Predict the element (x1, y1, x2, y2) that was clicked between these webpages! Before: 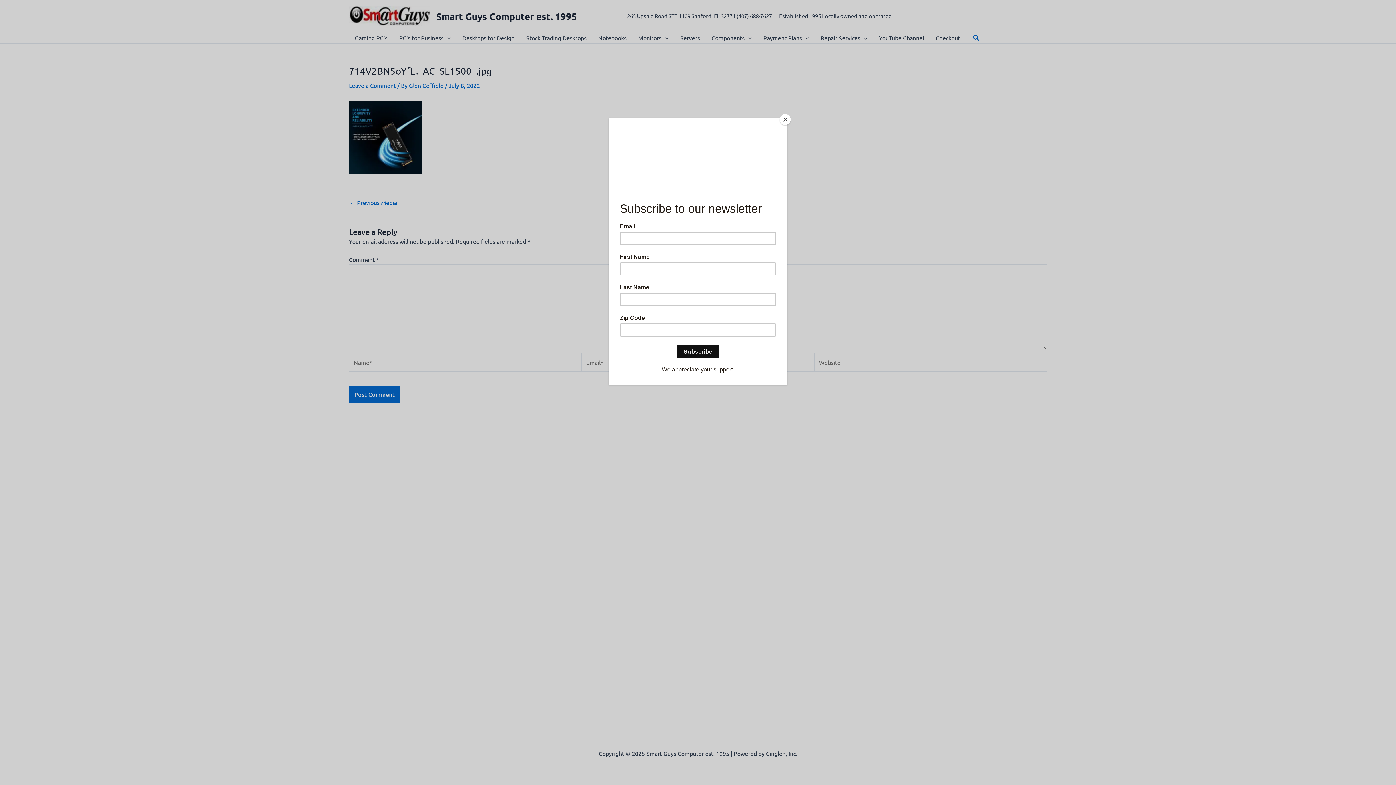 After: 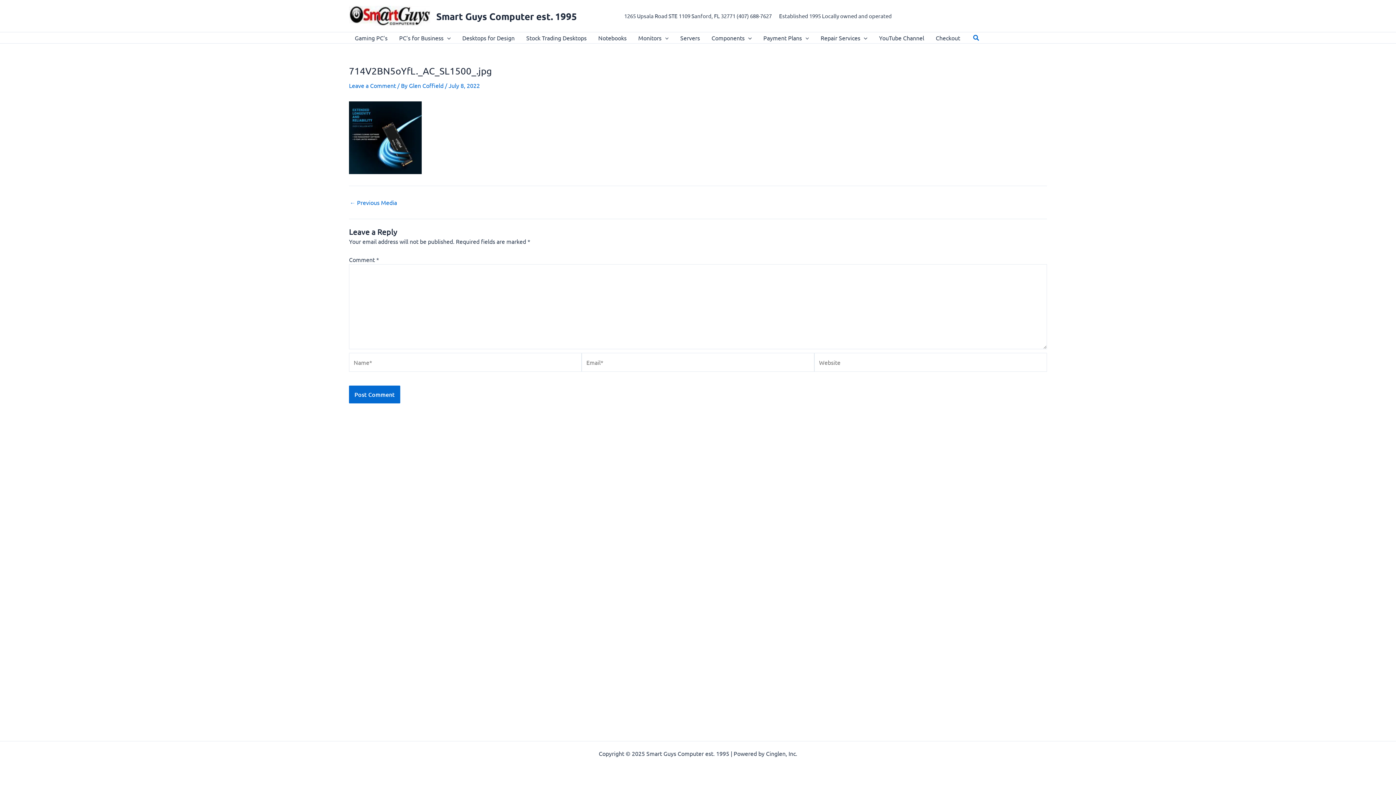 Action: bbox: (780, 114, 790, 125) label: Close